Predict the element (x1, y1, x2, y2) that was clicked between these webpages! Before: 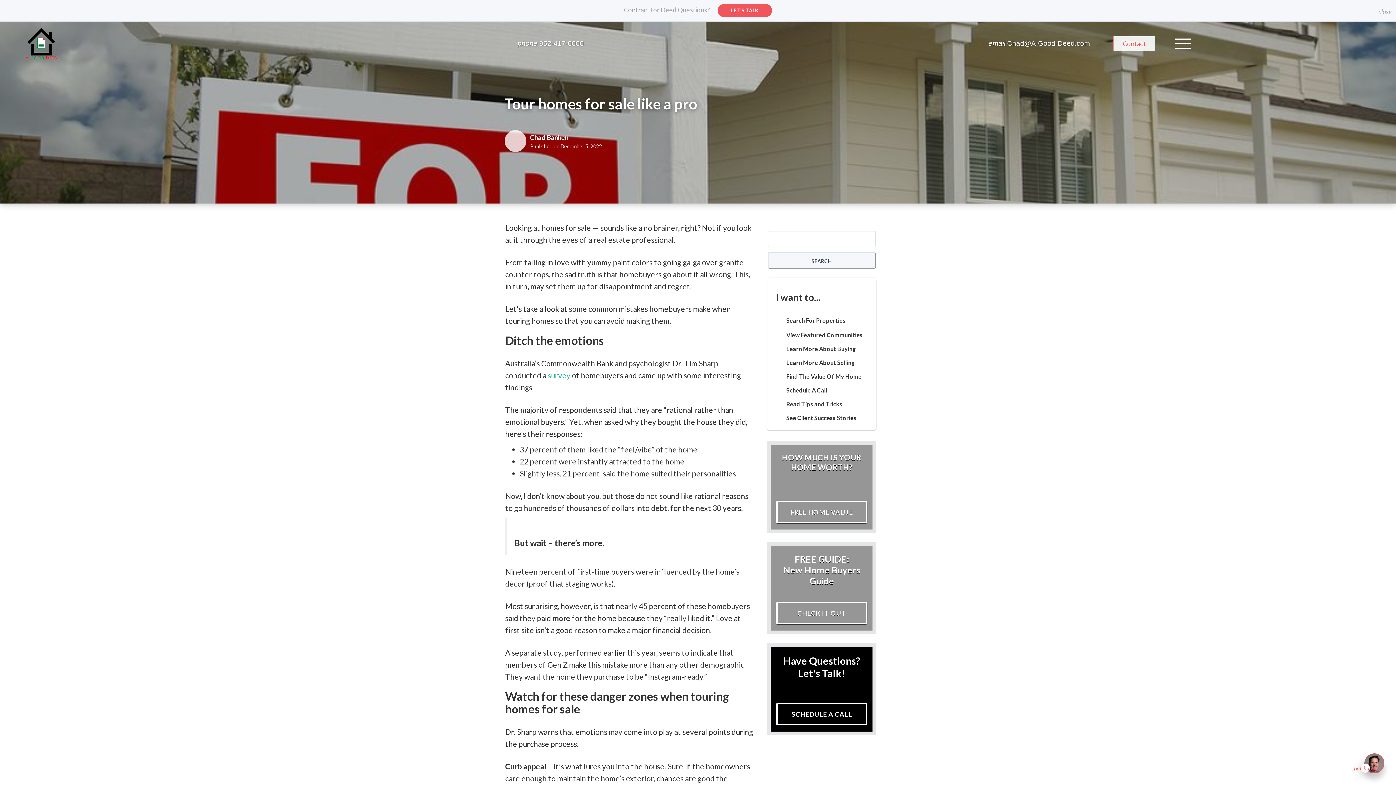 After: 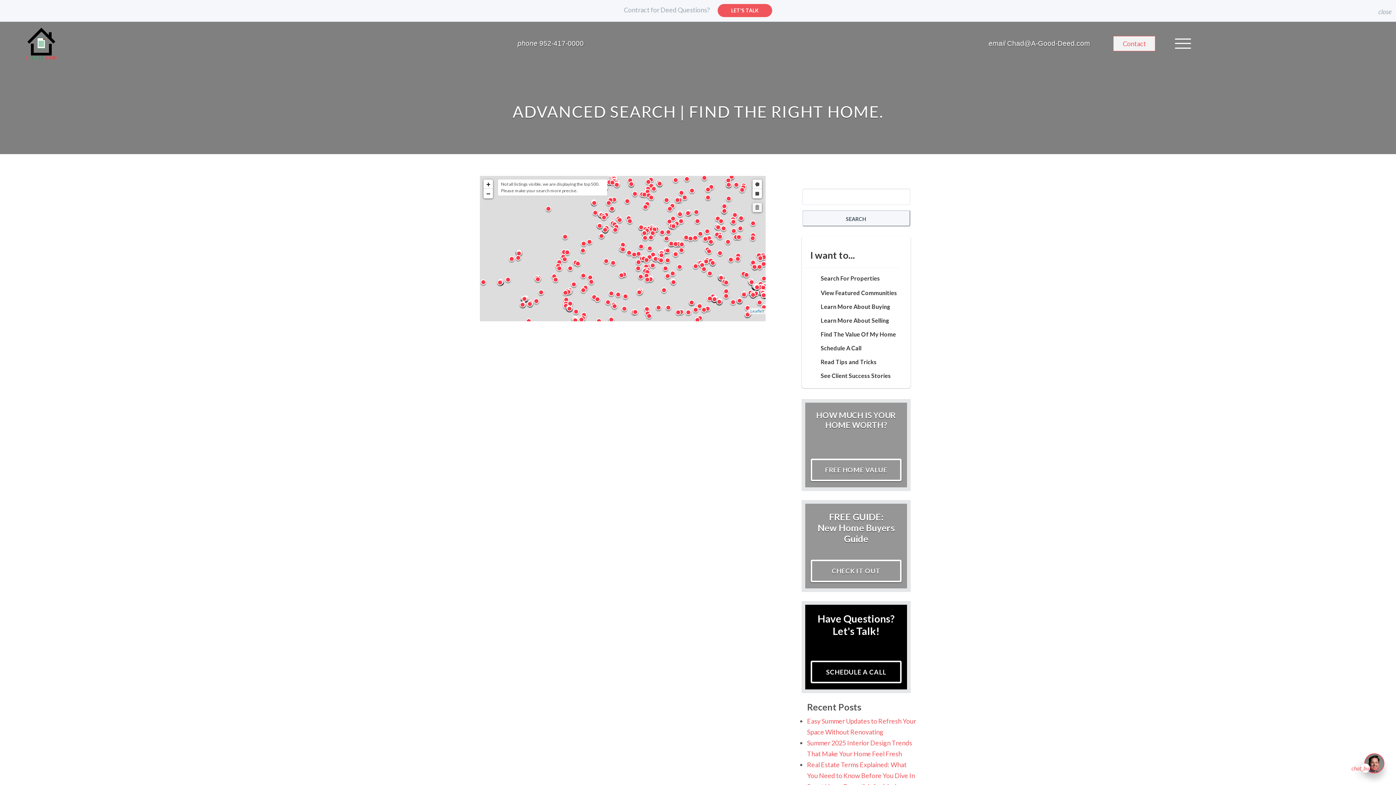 Action: bbox: (775, 315, 873, 325) label: Search For Properties